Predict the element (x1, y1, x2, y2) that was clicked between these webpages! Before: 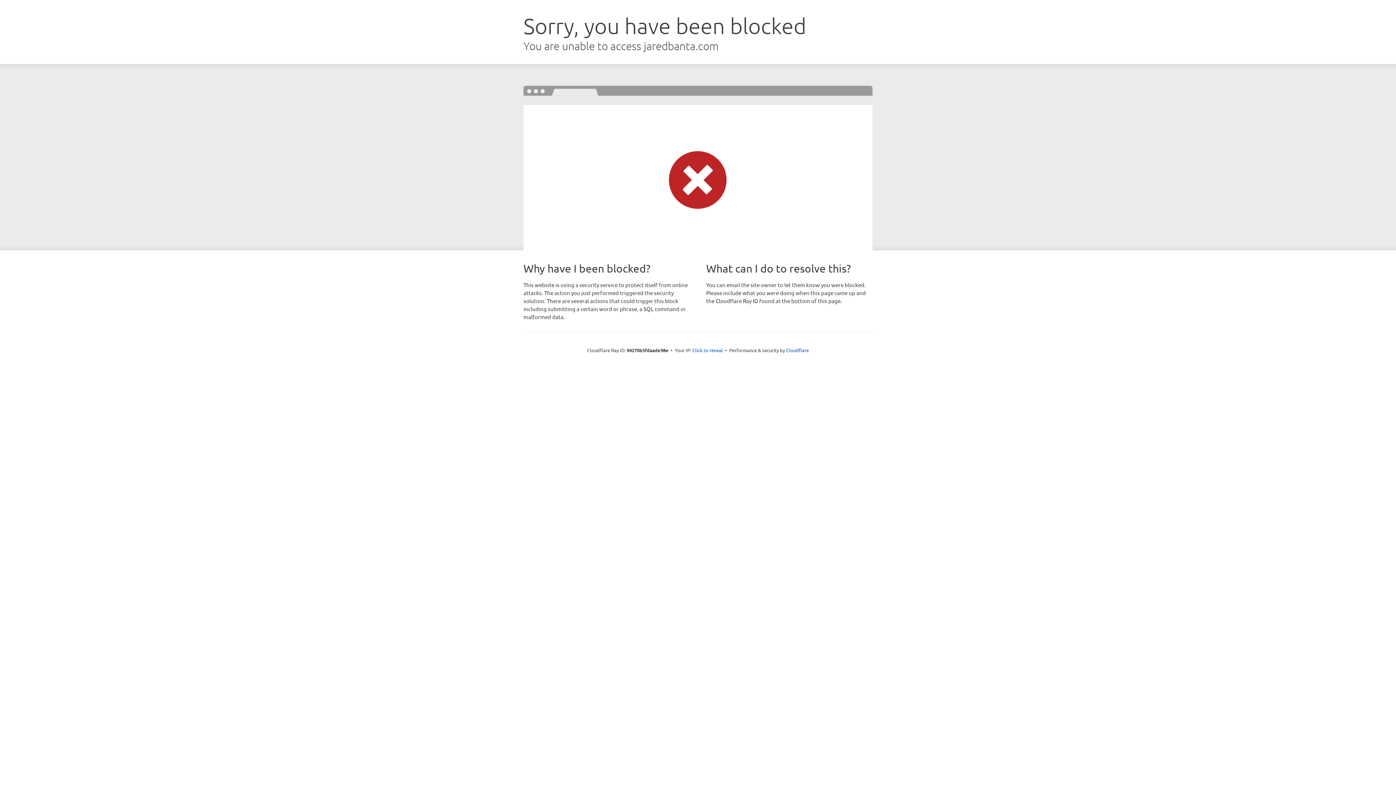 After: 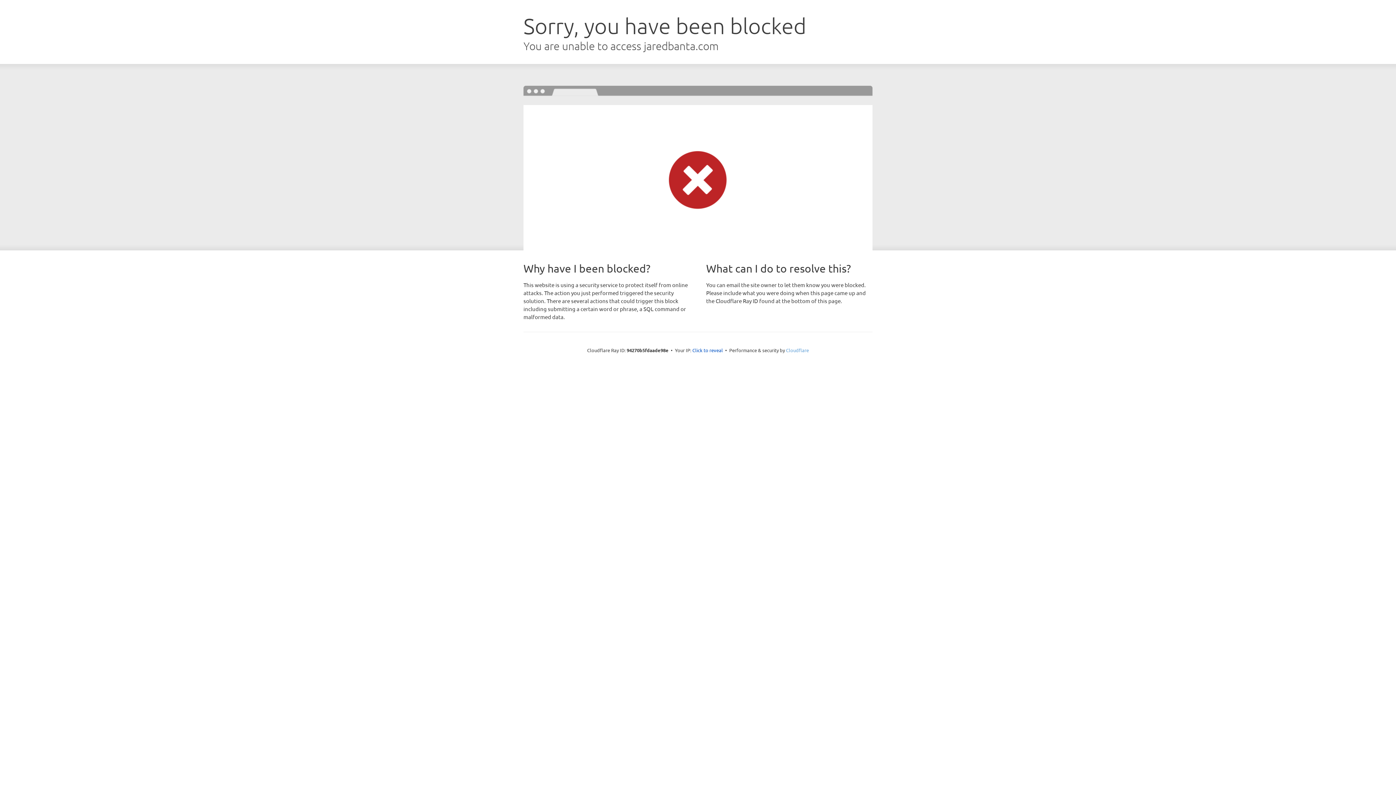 Action: label: Cloudflare bbox: (786, 347, 809, 353)